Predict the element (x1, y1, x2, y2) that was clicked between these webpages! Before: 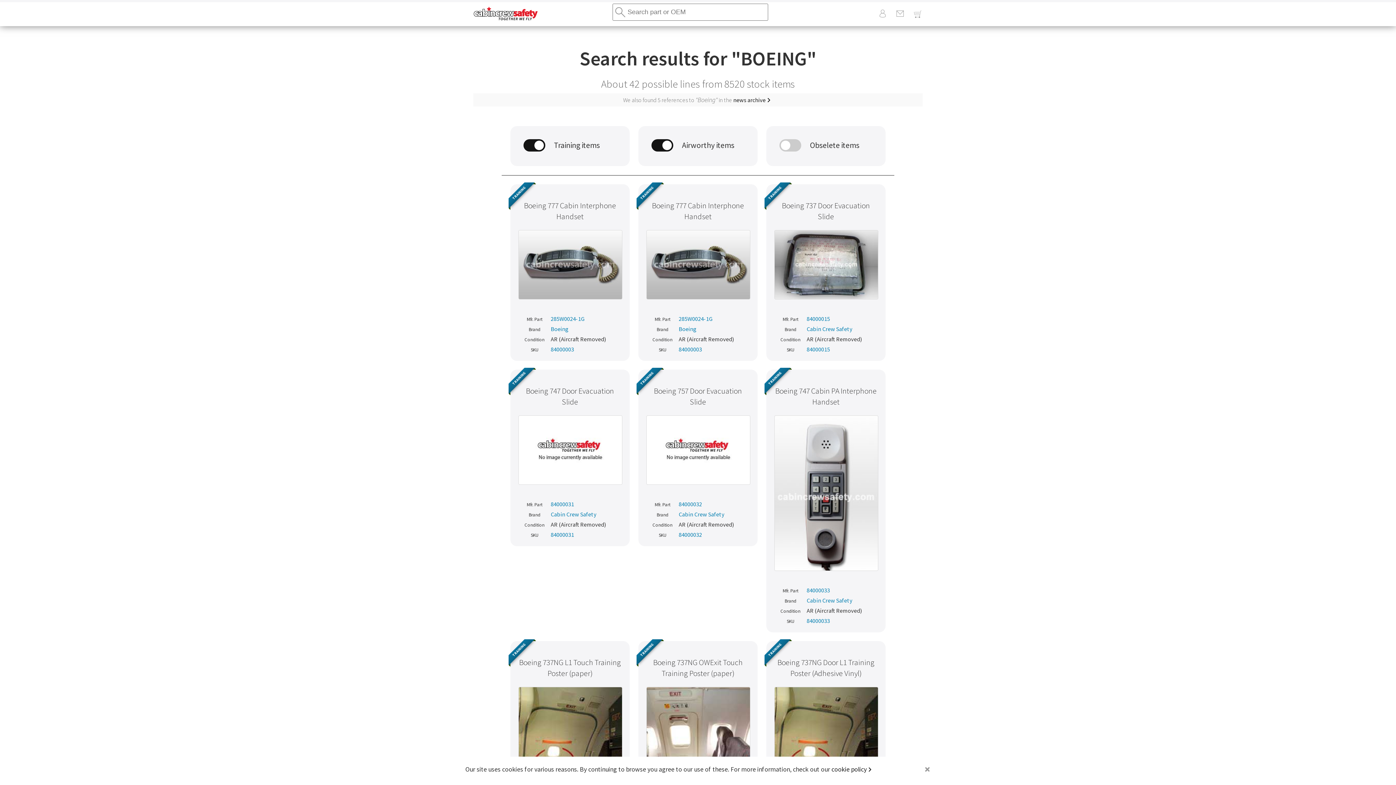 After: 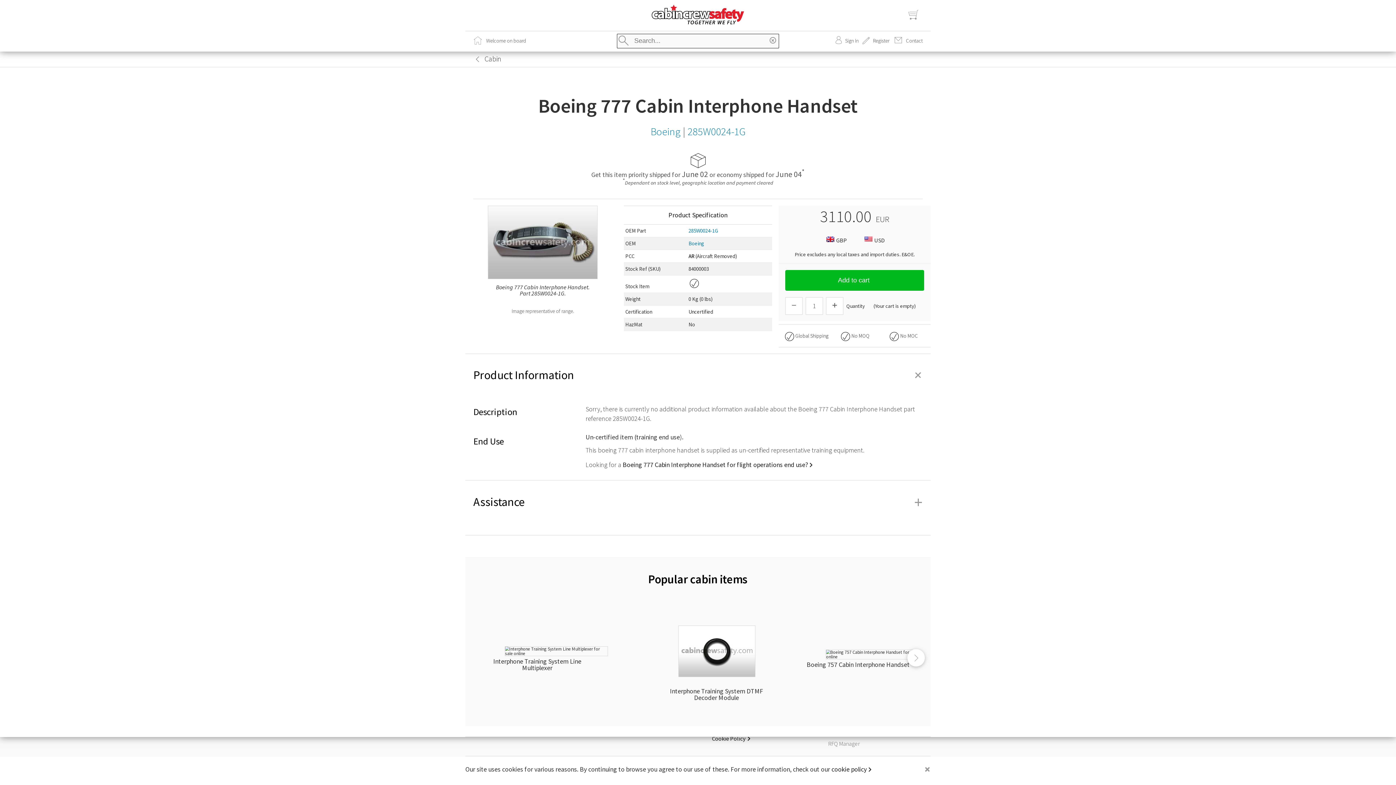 Action: bbox: (518, 184, 621, 307) label: Boeing 777 Cabin Interphone Handset
TRAINING